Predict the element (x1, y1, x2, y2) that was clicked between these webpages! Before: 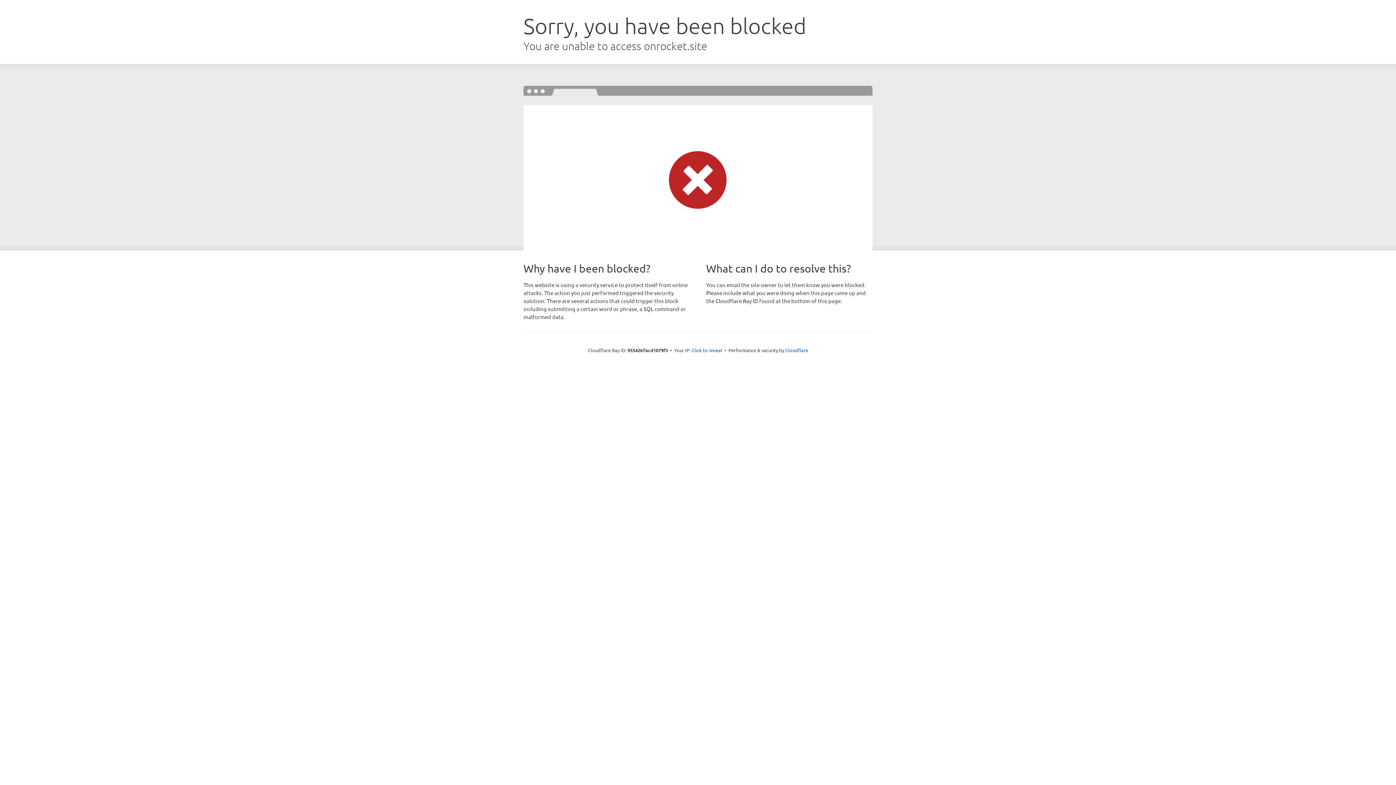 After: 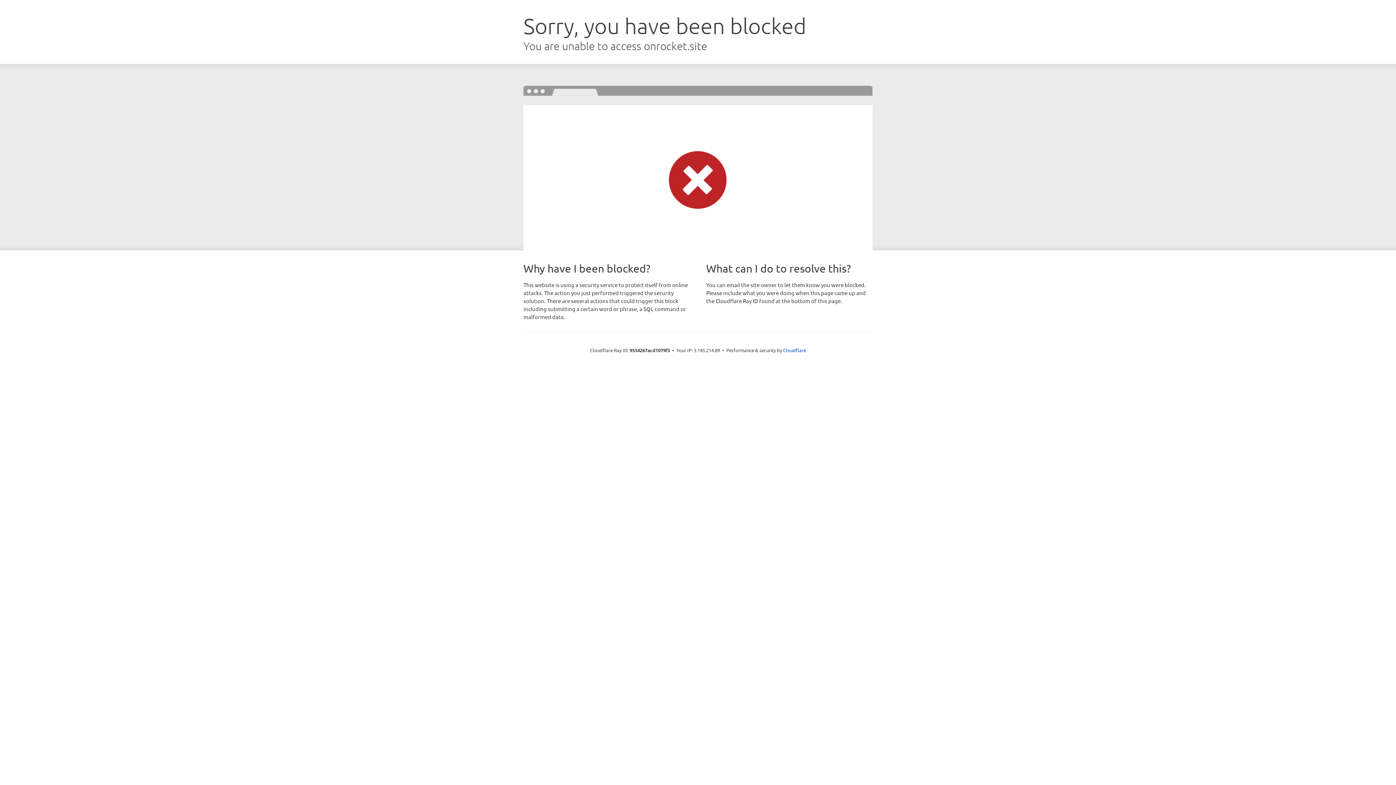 Action: label: Click to reveal bbox: (691, 346, 722, 353)